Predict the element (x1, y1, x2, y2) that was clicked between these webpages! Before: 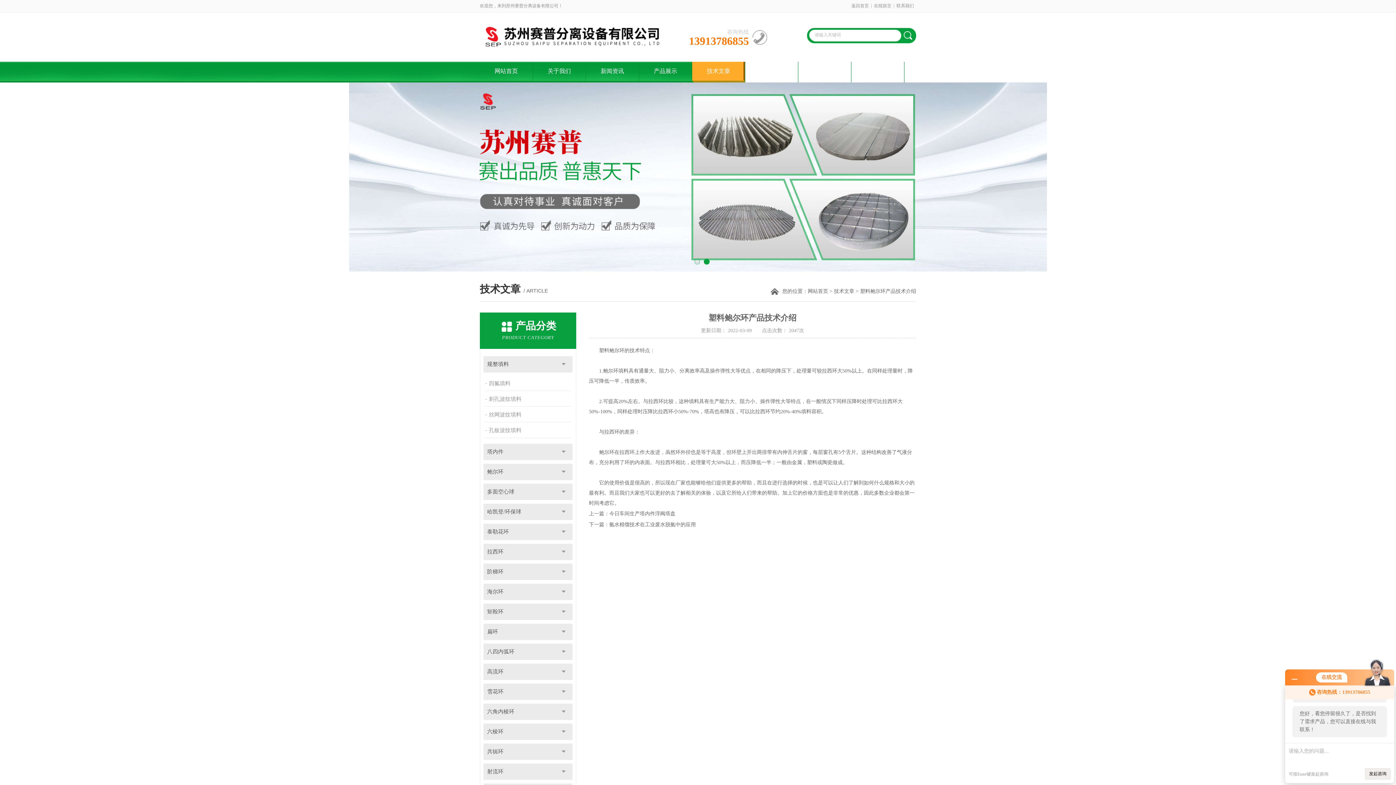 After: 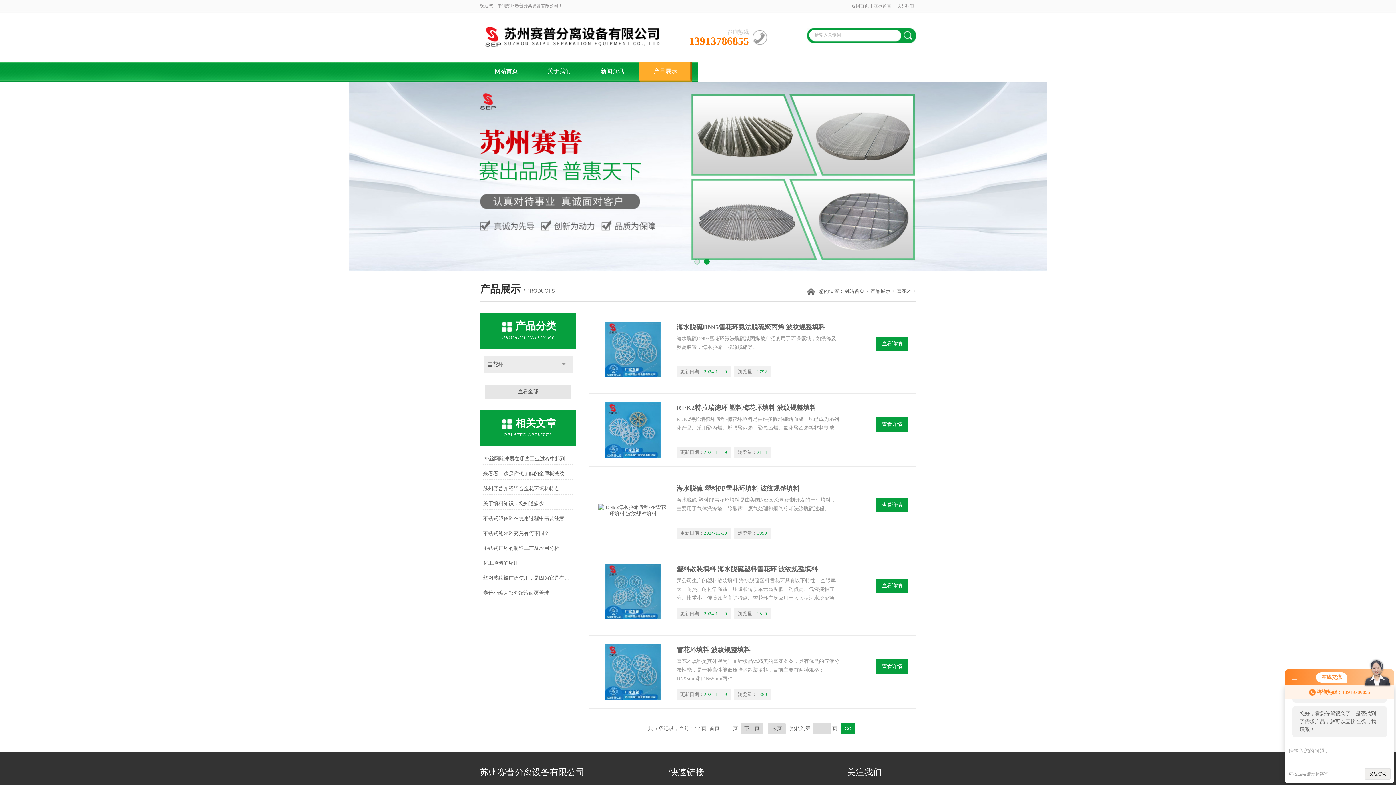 Action: bbox: (483, 684, 572, 700) label: 雪花环